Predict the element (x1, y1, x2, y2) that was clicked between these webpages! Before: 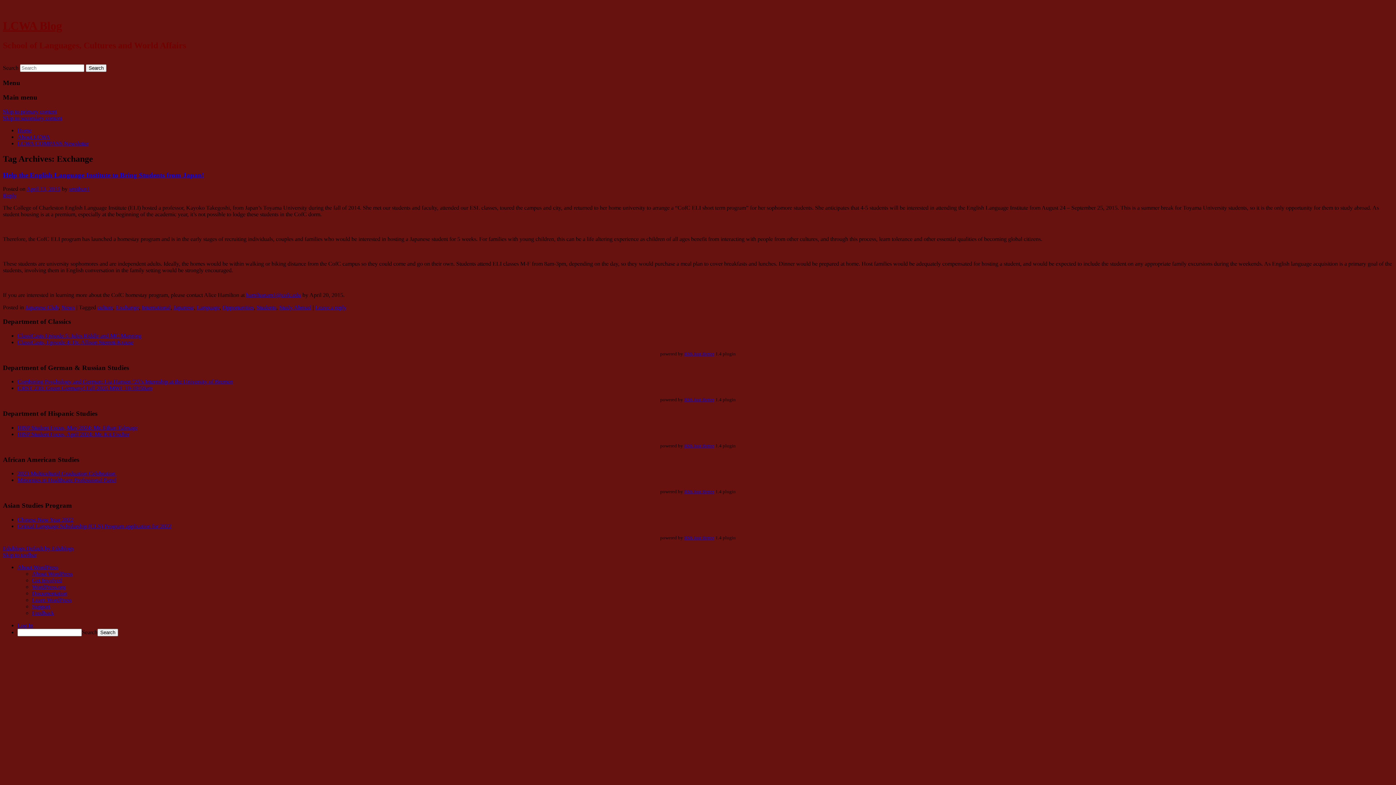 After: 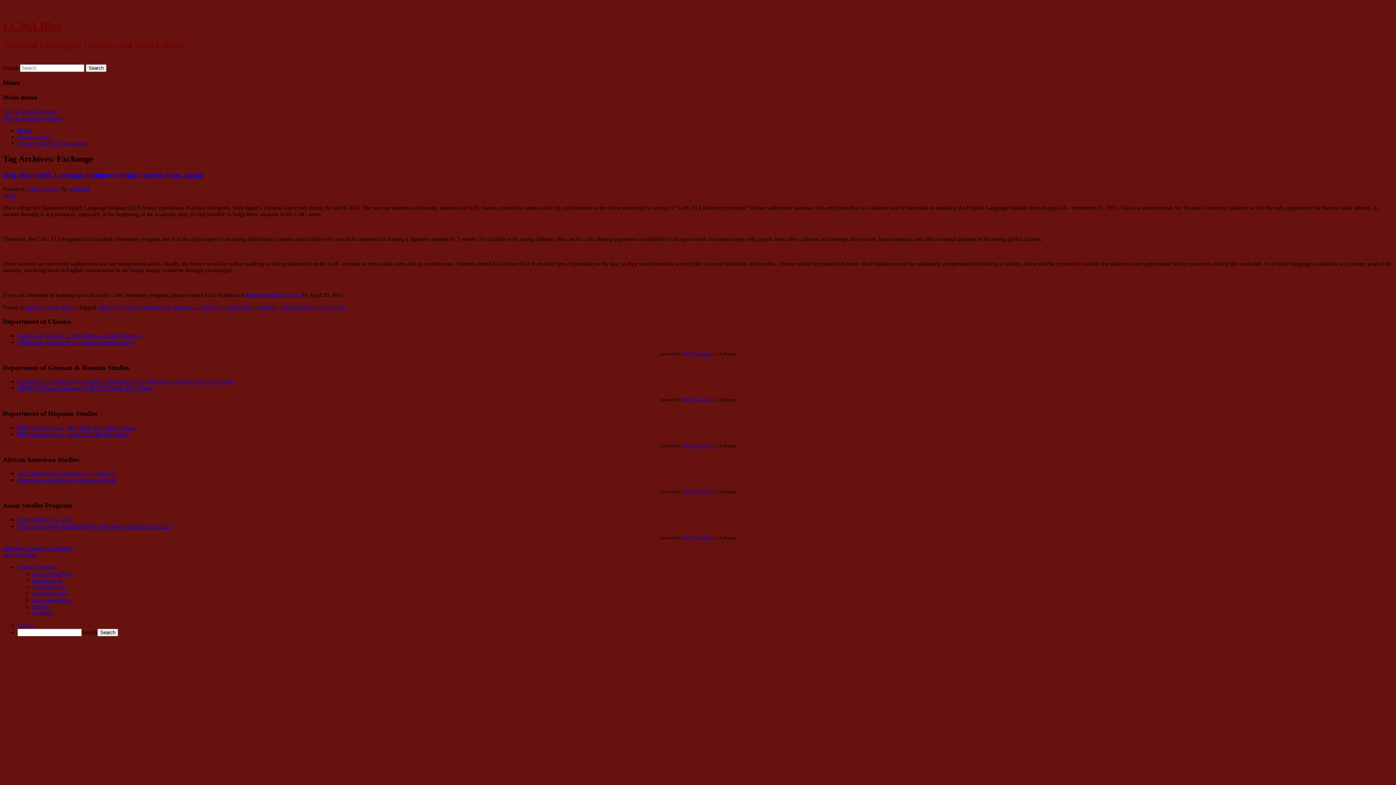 Action: bbox: (17, 339, 133, 345) label: ClassiCasts, Episode 4: Dr. Allison Sterrett-Krause